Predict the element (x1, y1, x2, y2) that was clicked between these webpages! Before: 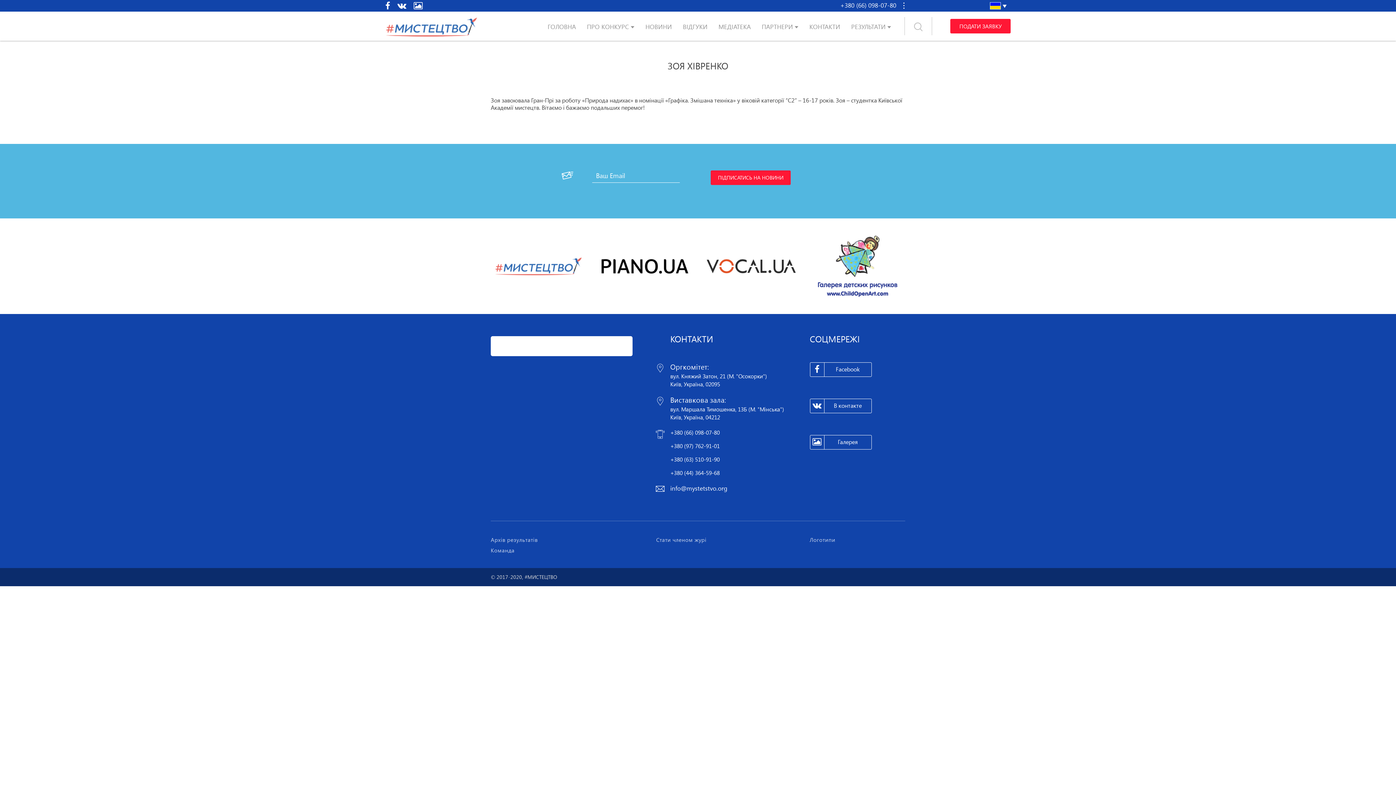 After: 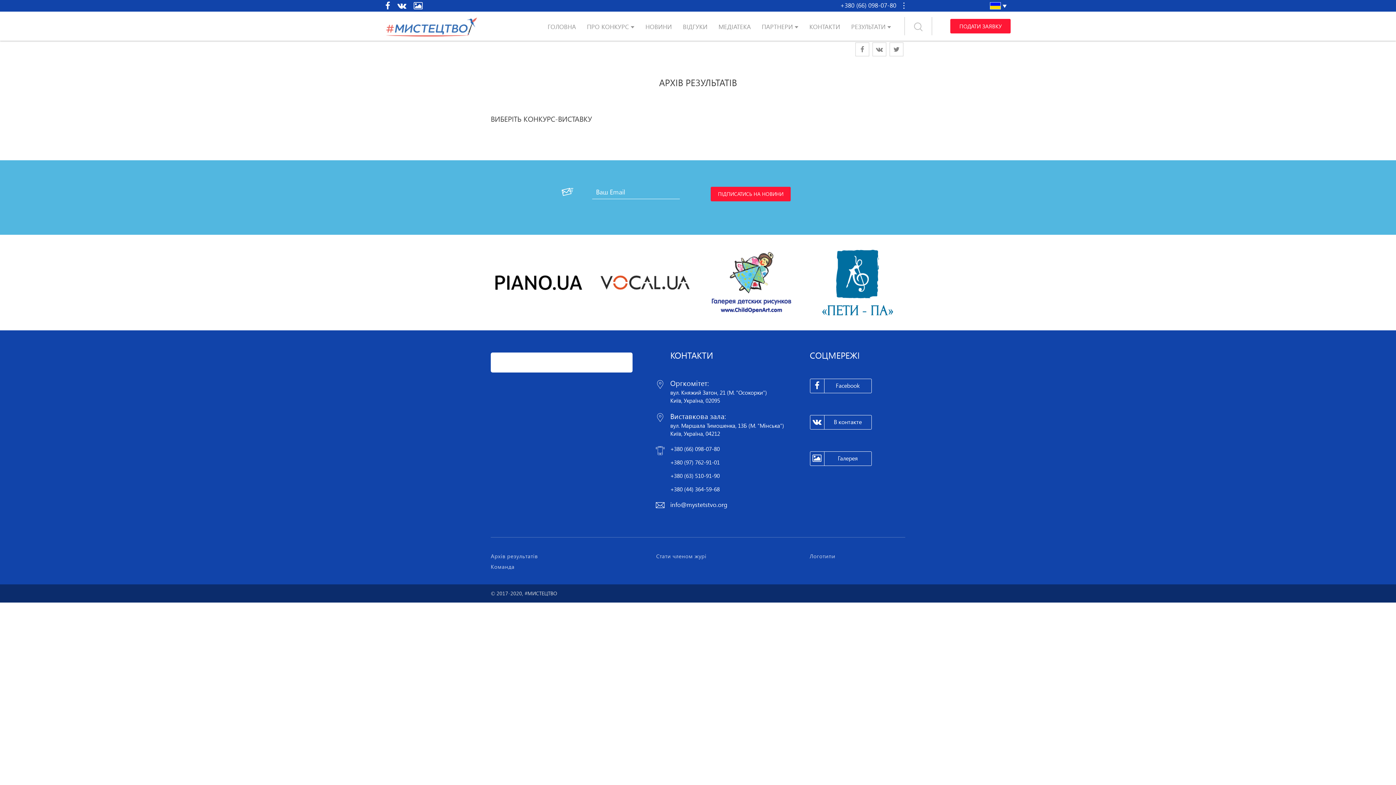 Action: label: Архів результатів bbox: (490, 536, 538, 543)